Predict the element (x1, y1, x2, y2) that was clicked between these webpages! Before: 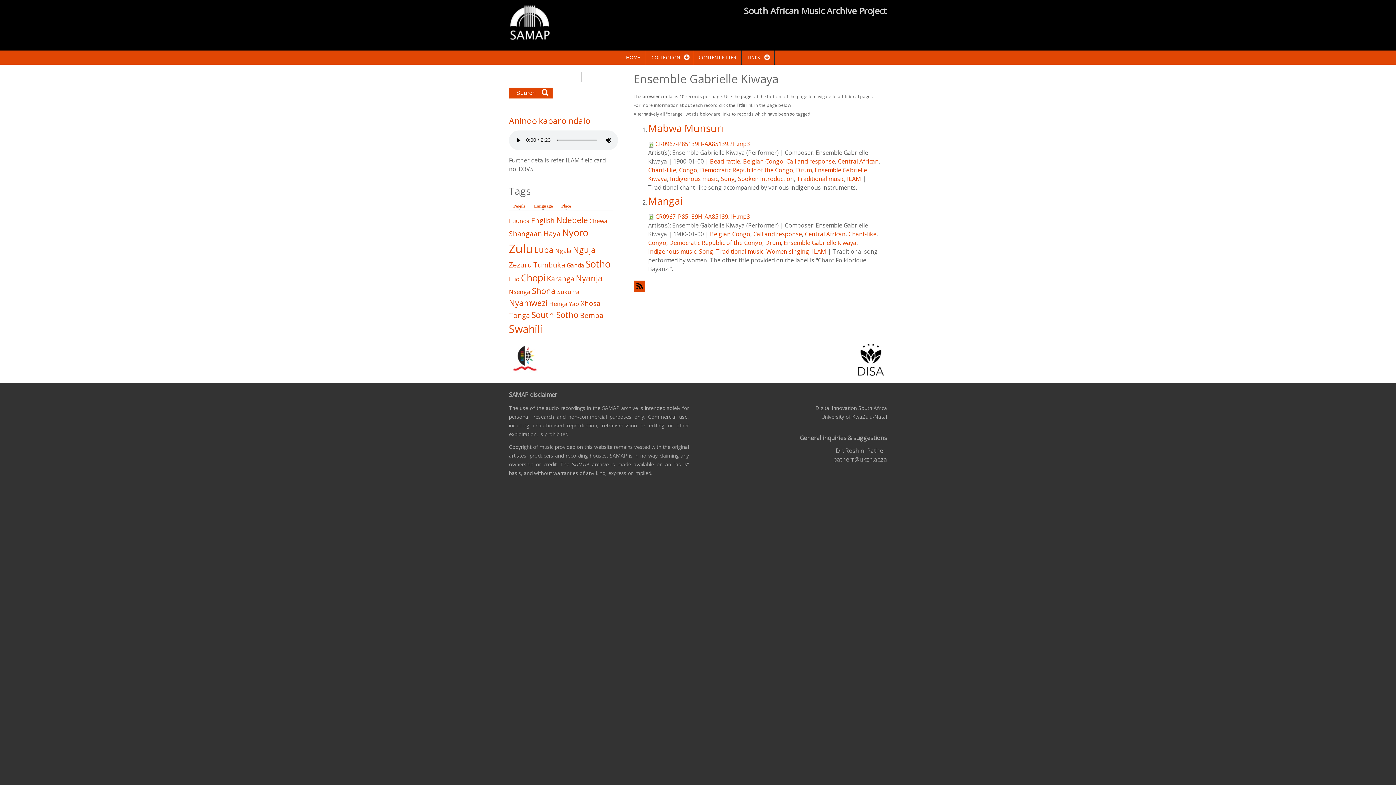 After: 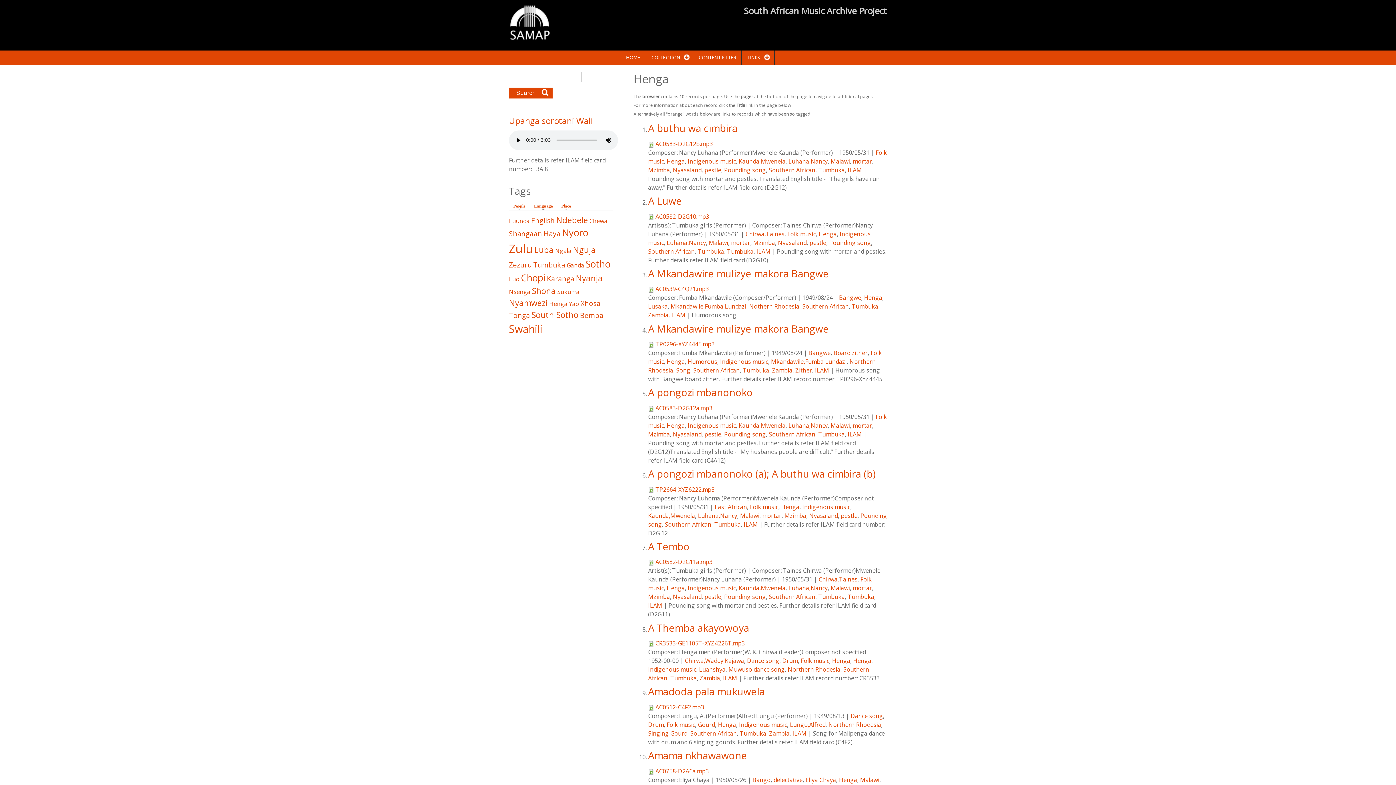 Action: label: Henga bbox: (549, 300, 567, 308)